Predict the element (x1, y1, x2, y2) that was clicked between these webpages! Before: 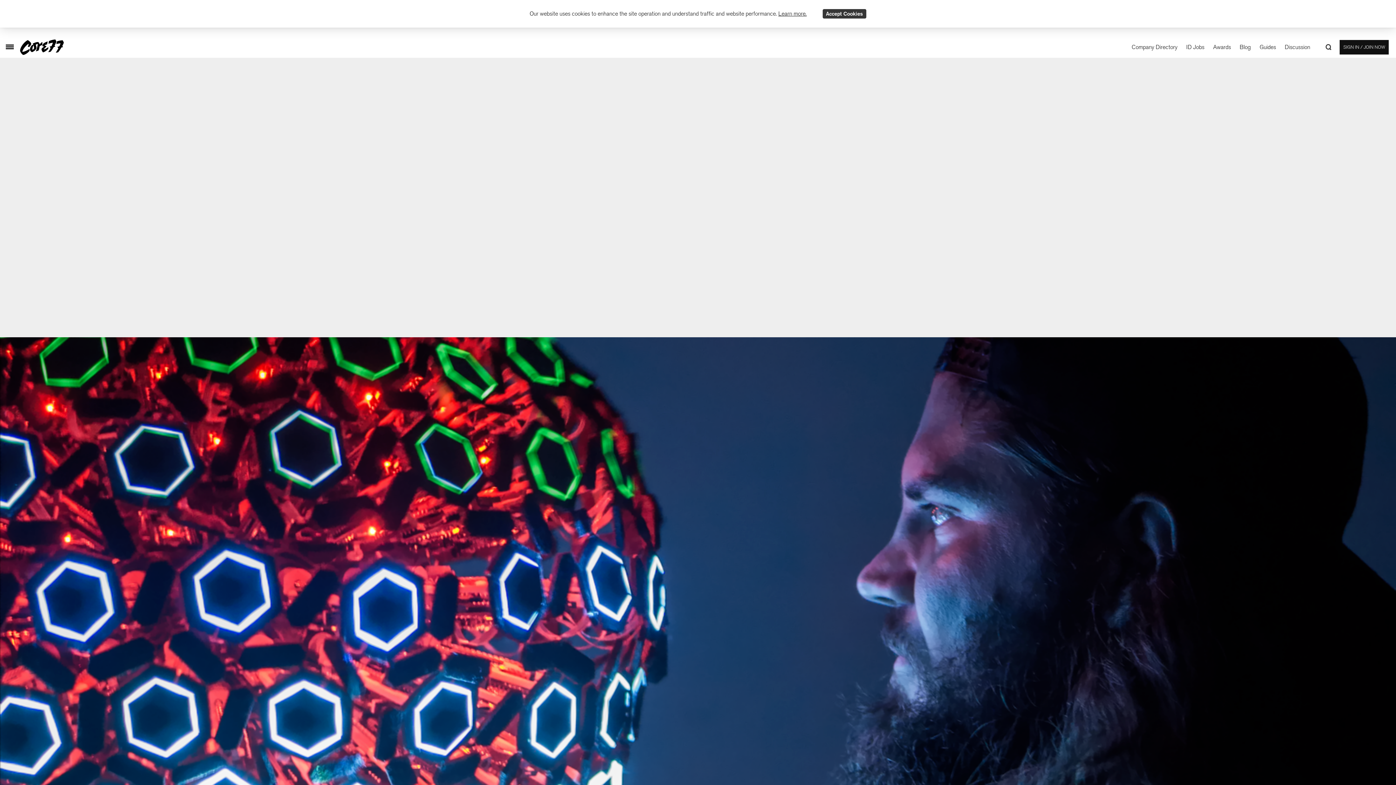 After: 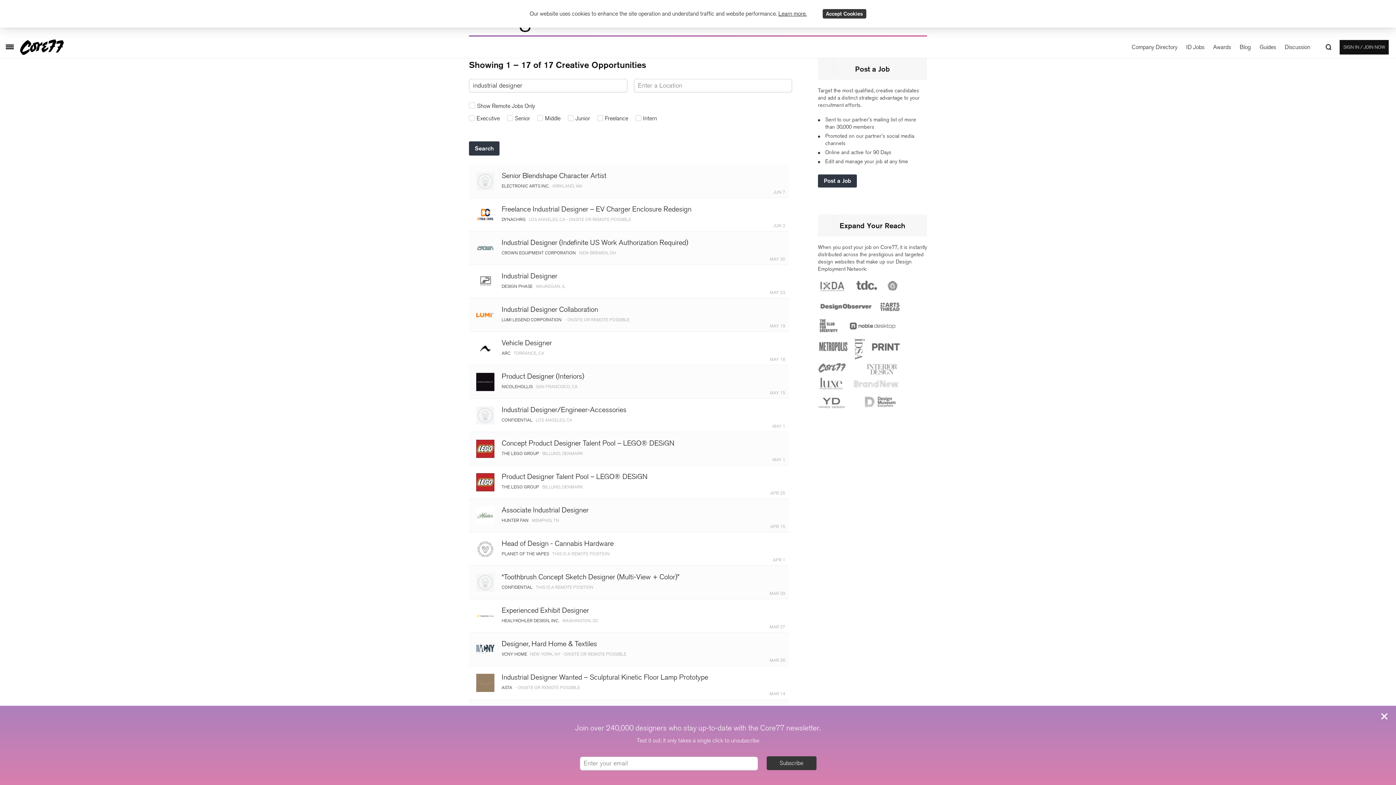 Action: label: ID Jobs bbox: (1186, 43, 1204, 50)